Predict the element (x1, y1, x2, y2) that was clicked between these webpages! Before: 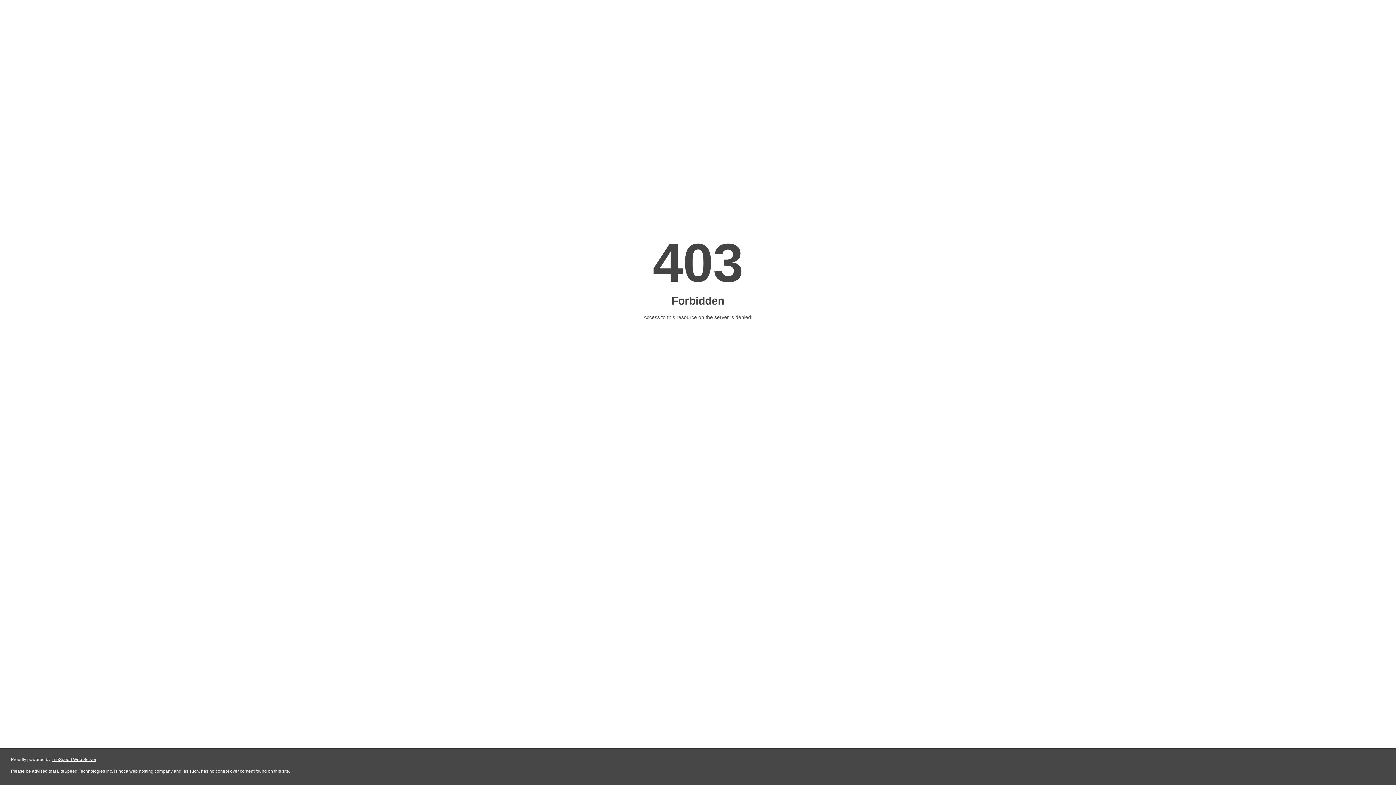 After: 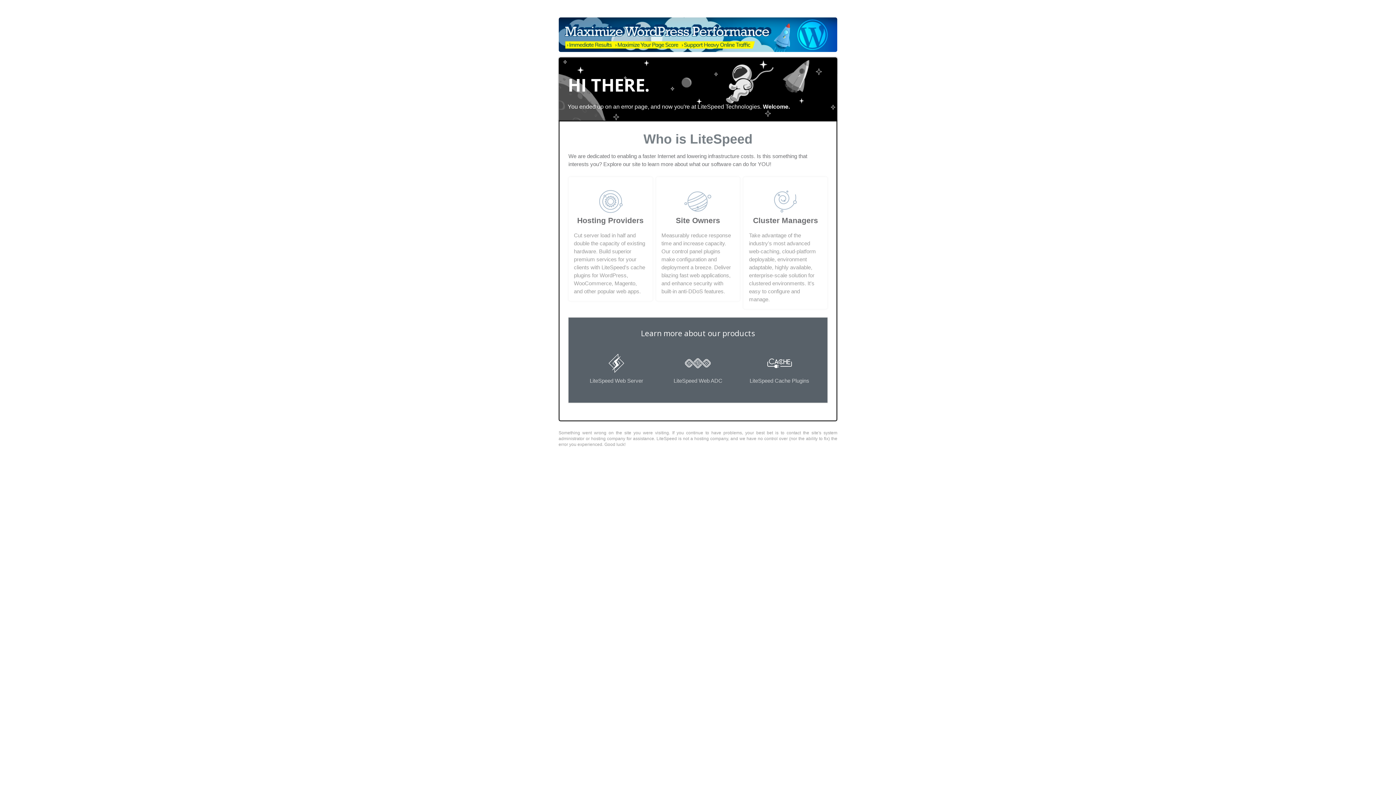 Action: bbox: (51, 757, 96, 762) label: LiteSpeed Web Server